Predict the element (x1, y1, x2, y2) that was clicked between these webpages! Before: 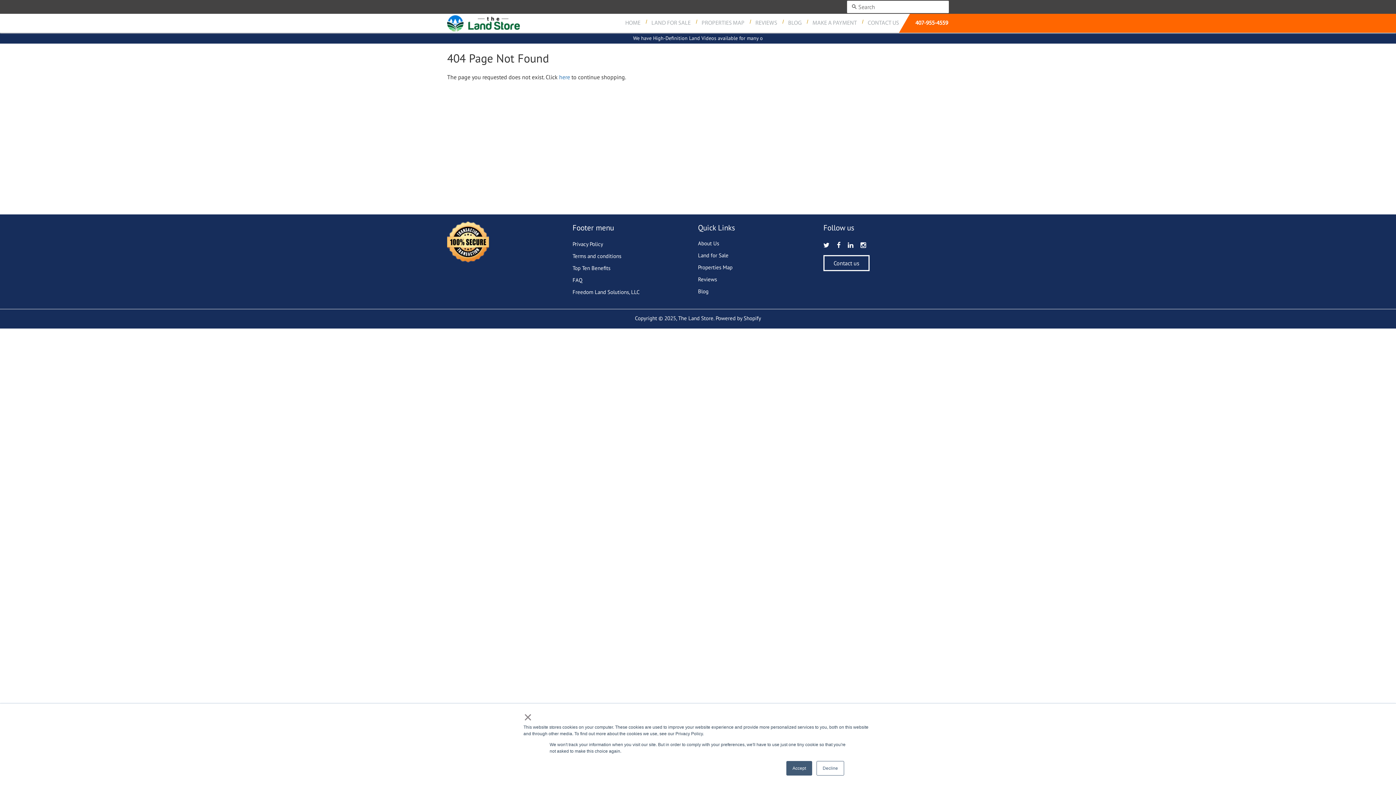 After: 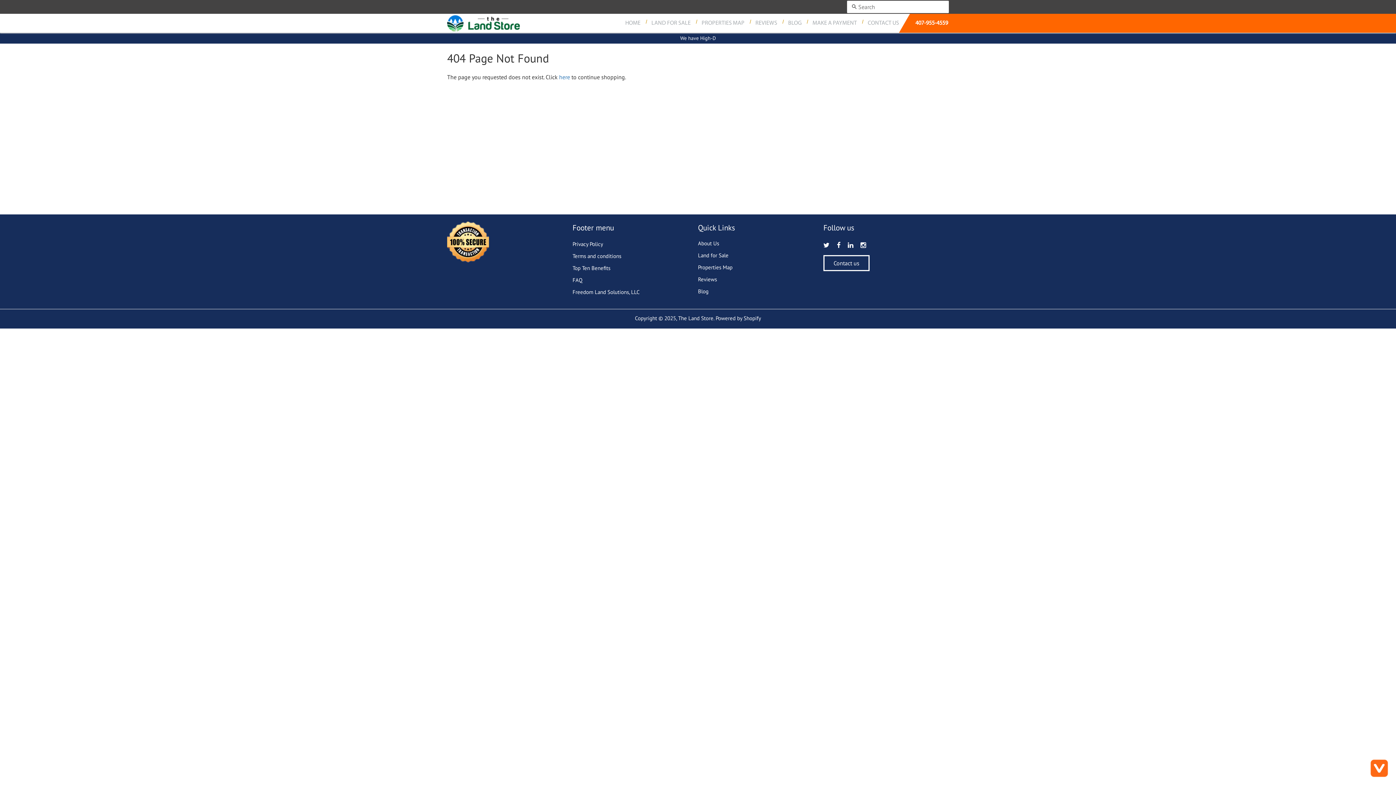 Action: bbox: (786, 761, 812, 776) label: Accept